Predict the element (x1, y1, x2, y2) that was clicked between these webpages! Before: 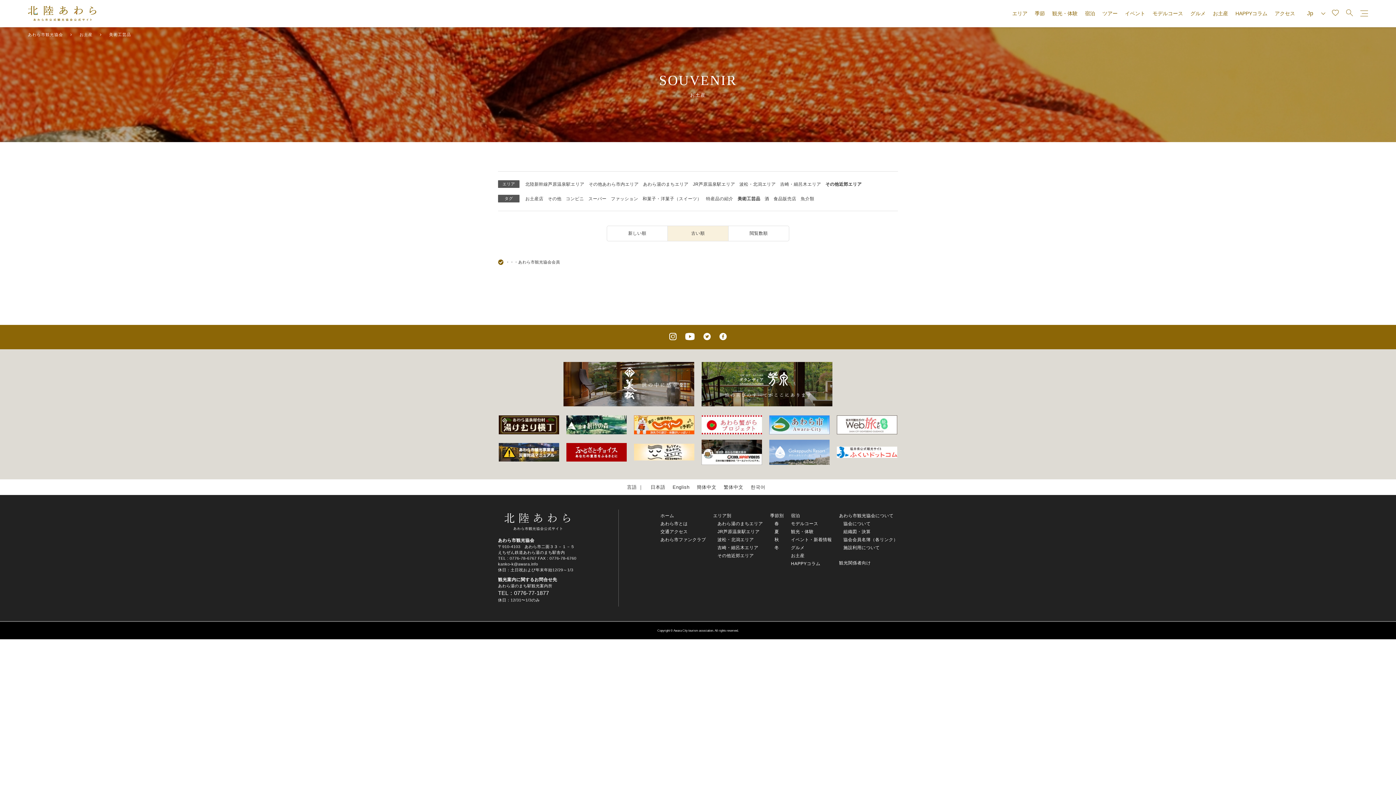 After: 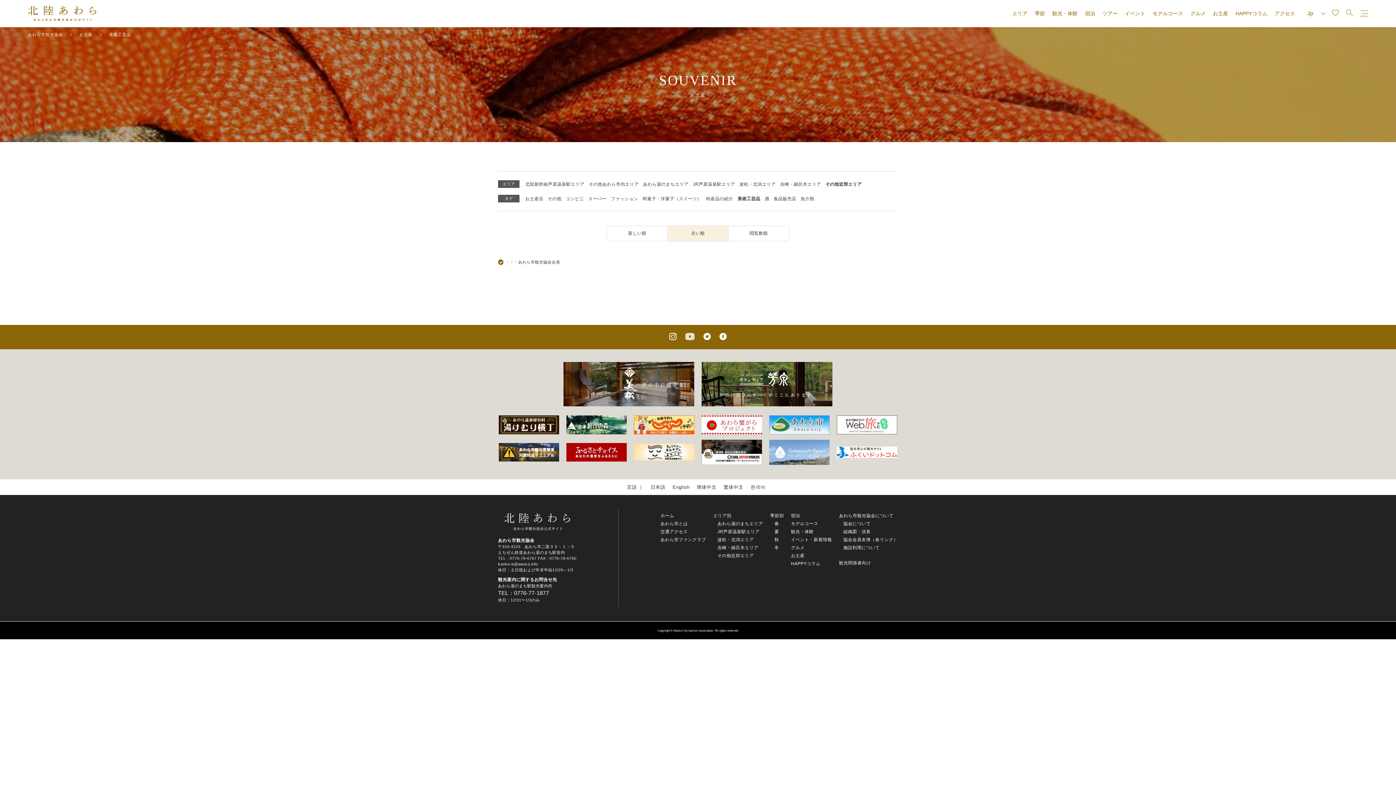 Action: bbox: (685, 332, 694, 342)